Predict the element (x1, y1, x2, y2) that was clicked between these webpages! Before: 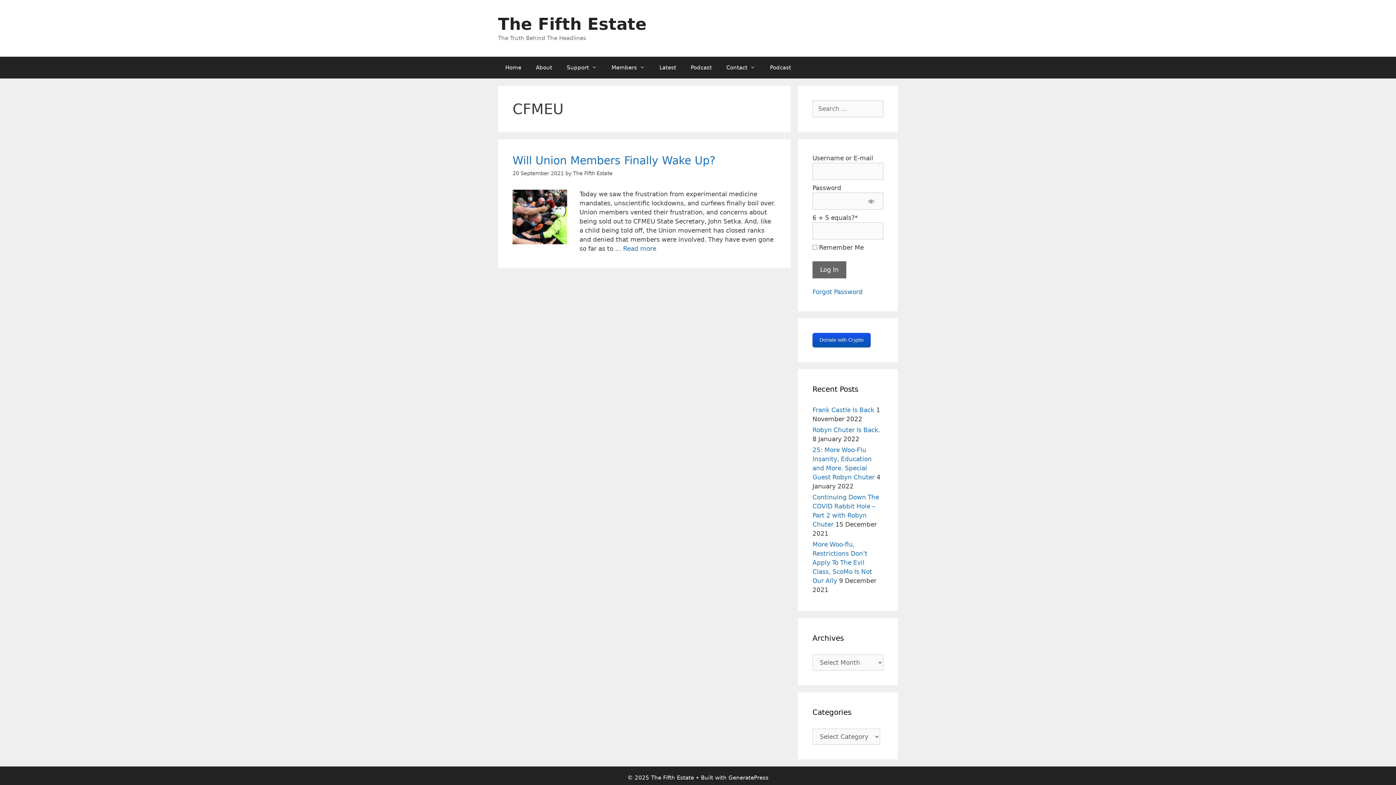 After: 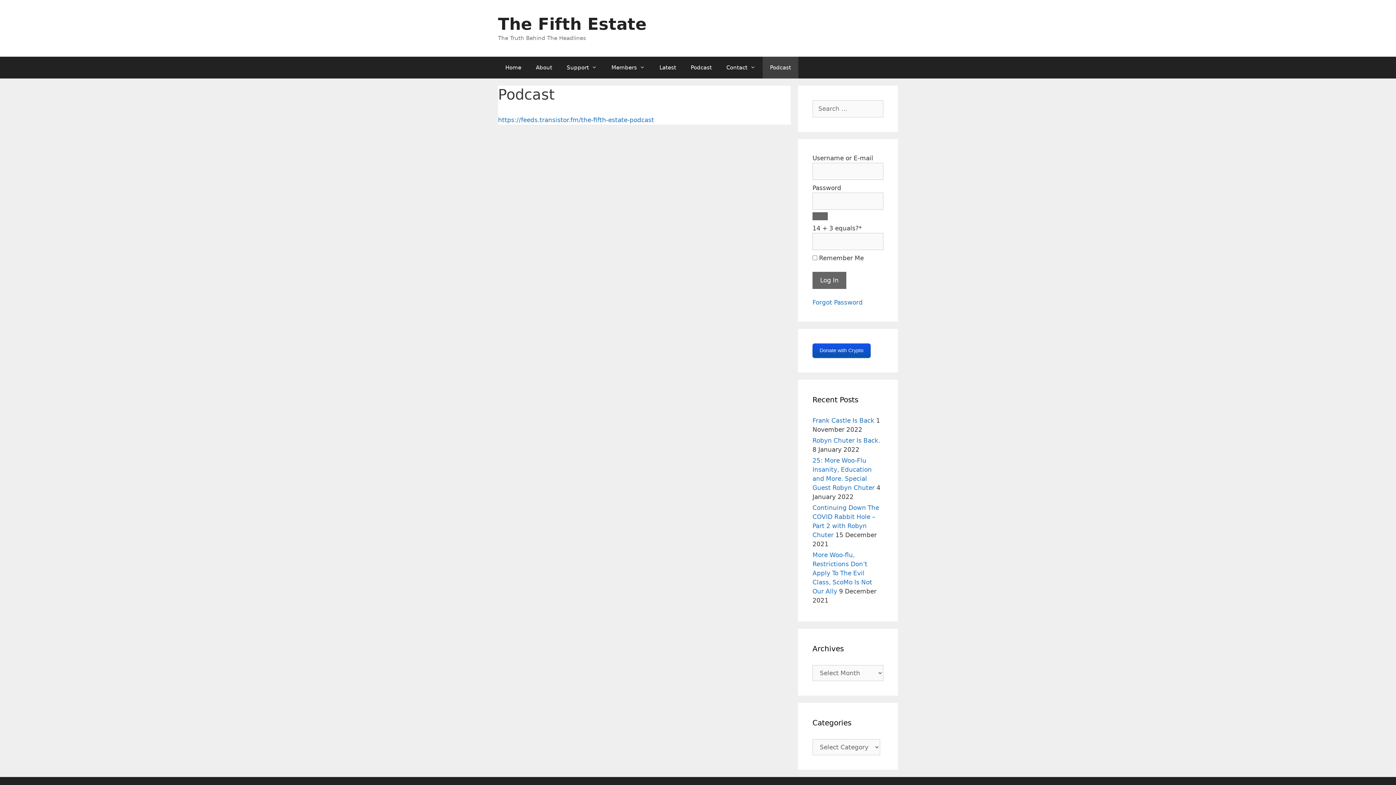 Action: bbox: (762, 56, 798, 78) label: Podcast